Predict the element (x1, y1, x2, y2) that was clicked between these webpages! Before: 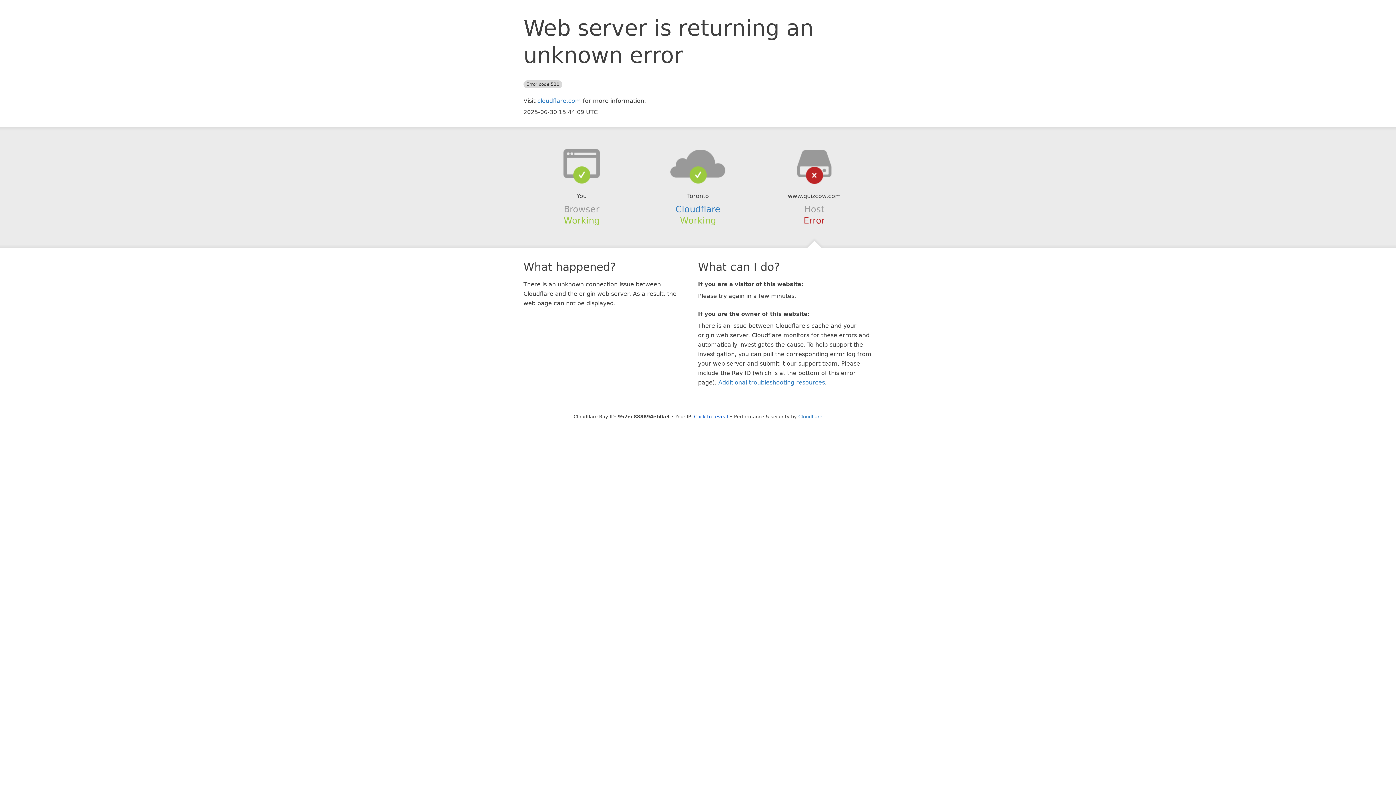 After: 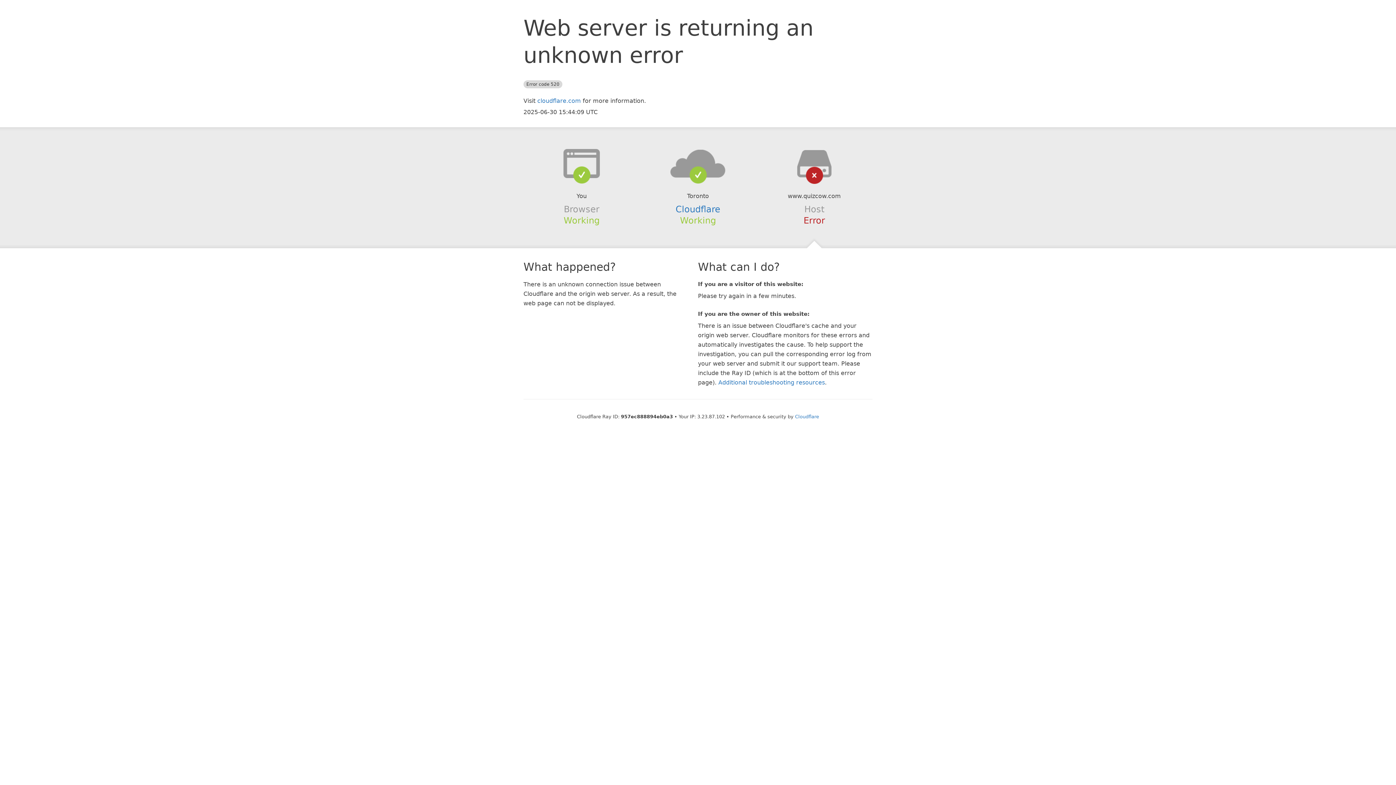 Action: label: Click to reveal bbox: (694, 414, 728, 419)